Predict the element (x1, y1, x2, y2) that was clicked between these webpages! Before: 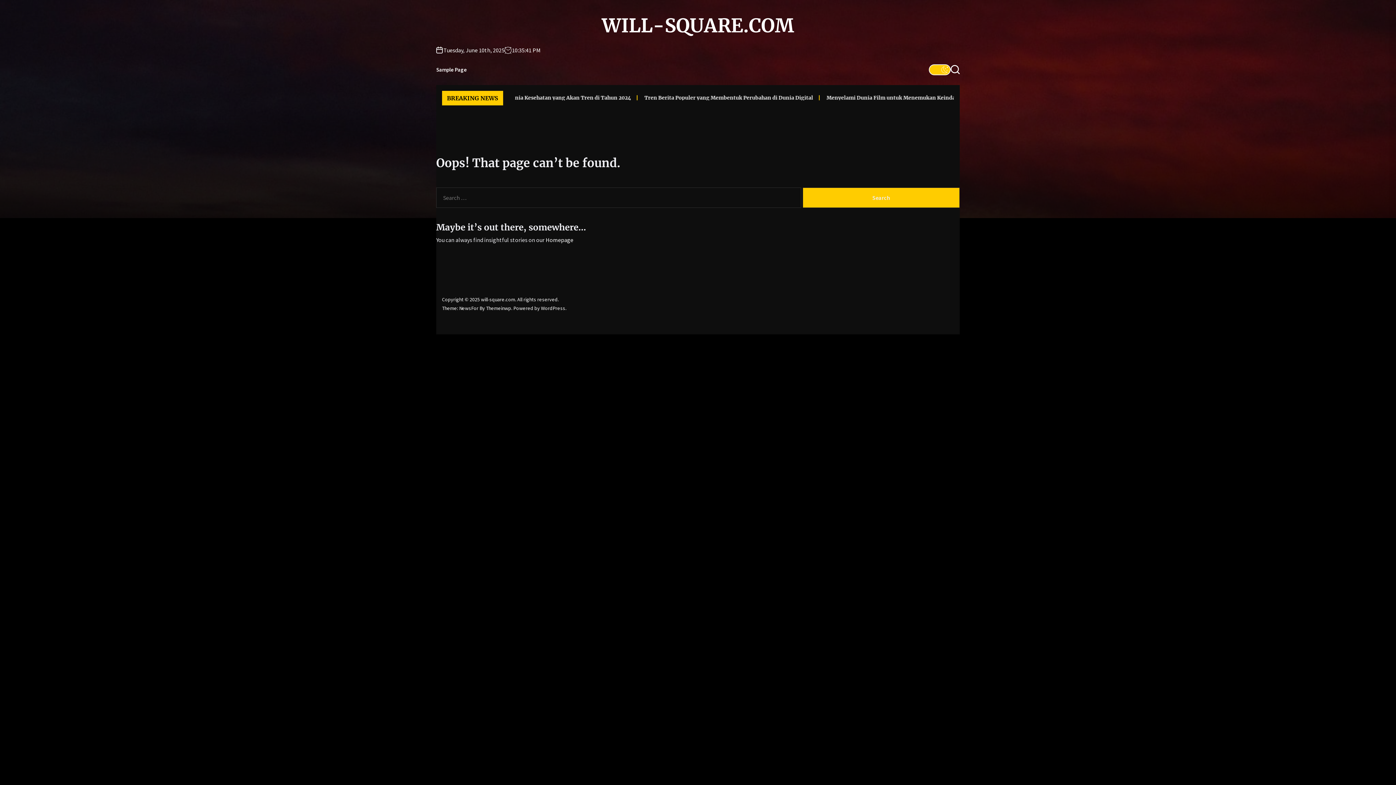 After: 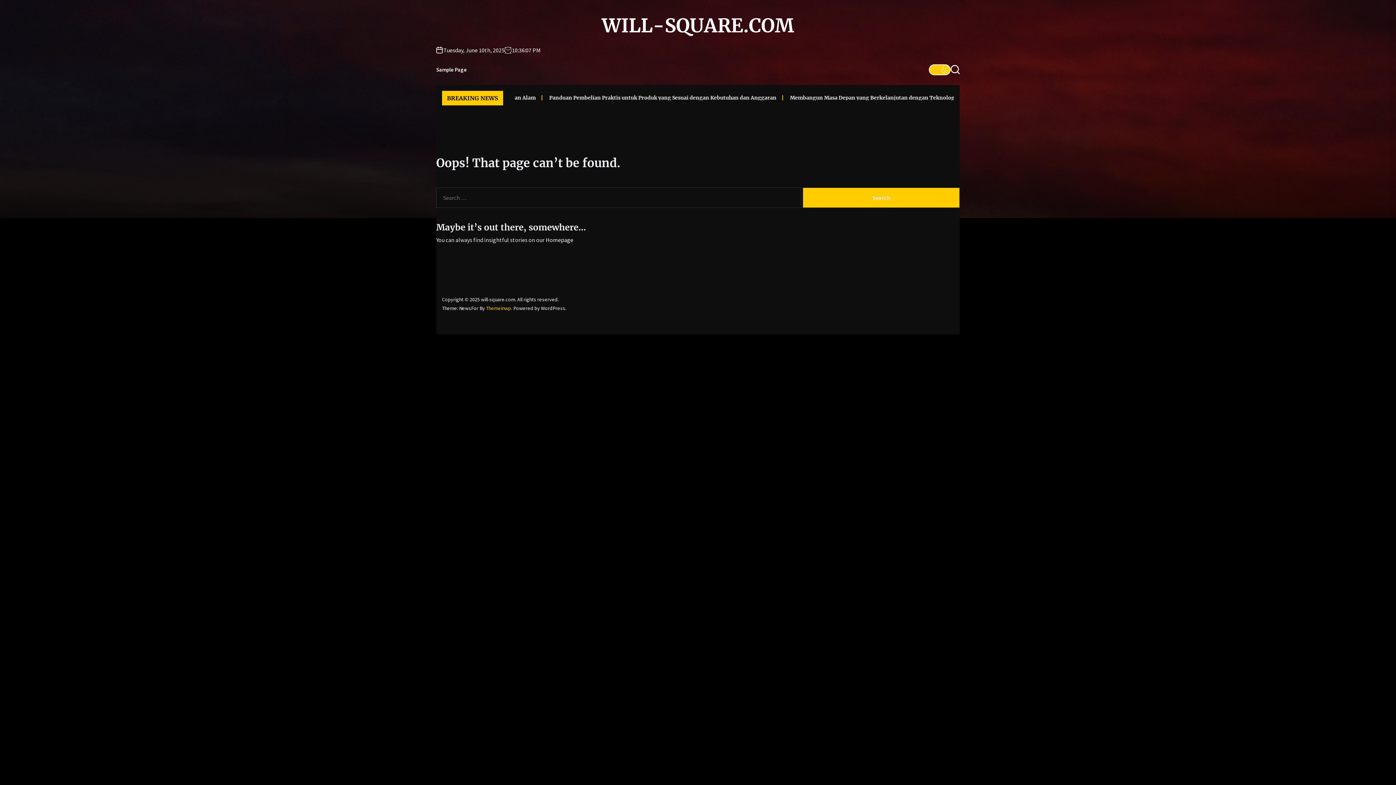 Action: label: Themeinwp.  bbox: (486, 305, 513, 311)